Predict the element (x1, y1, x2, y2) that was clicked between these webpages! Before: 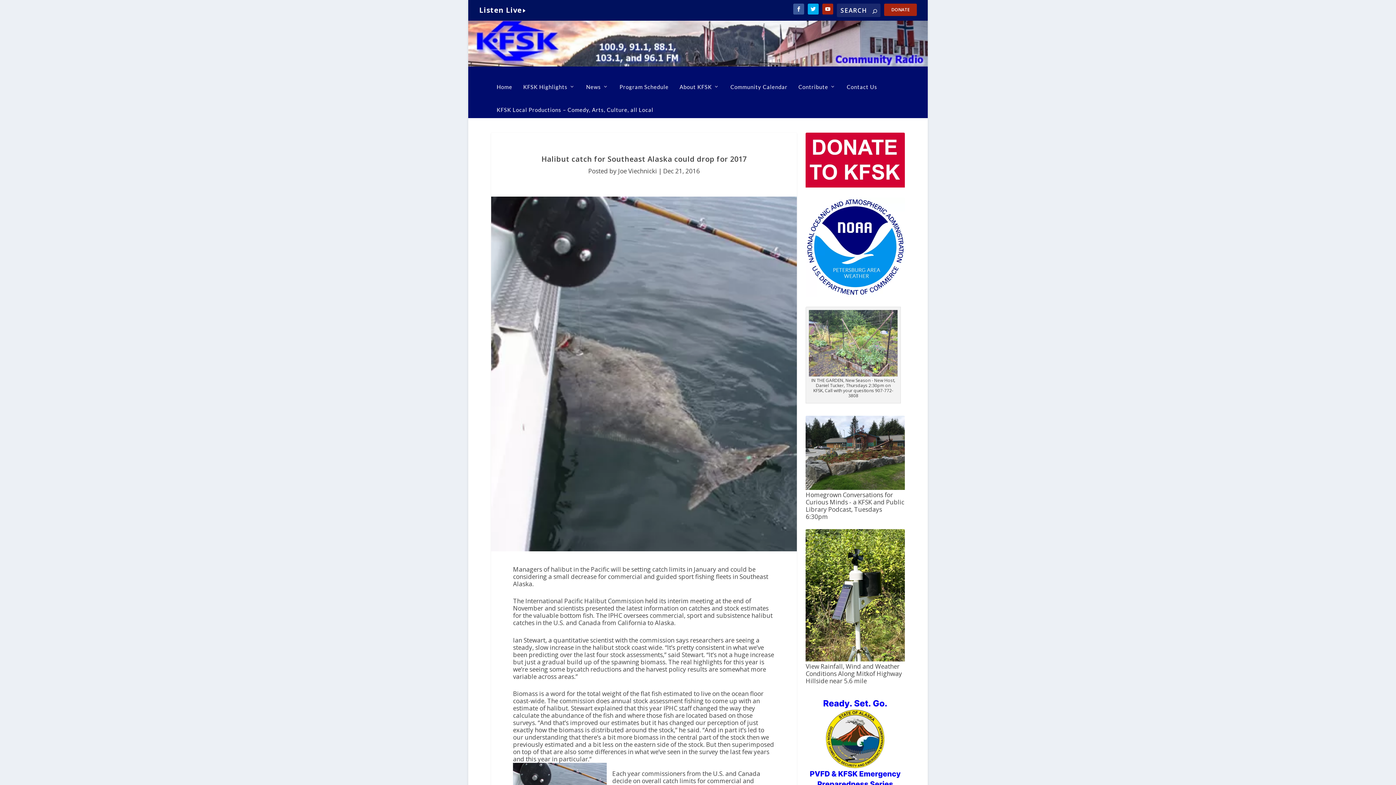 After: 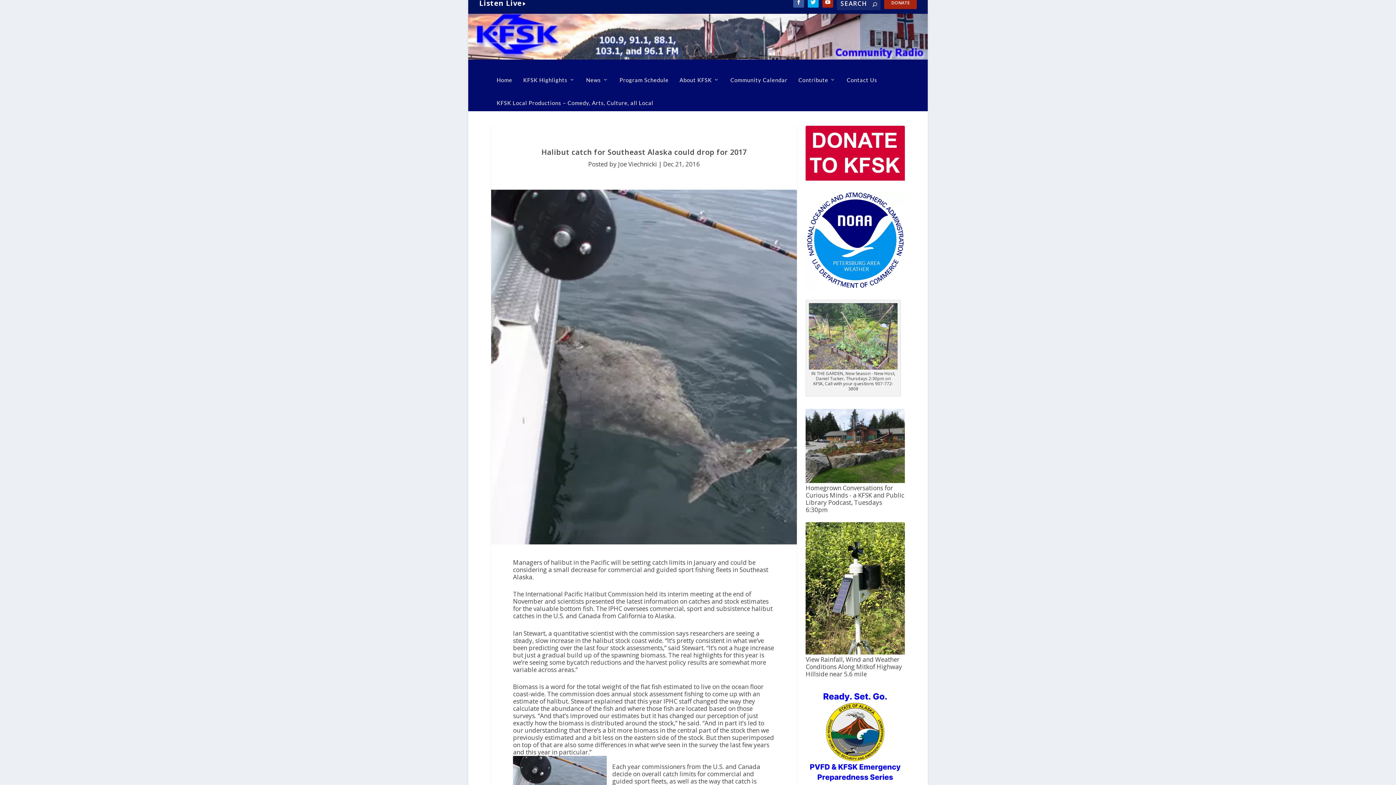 Action: bbox: (805, 693, 905, 792)